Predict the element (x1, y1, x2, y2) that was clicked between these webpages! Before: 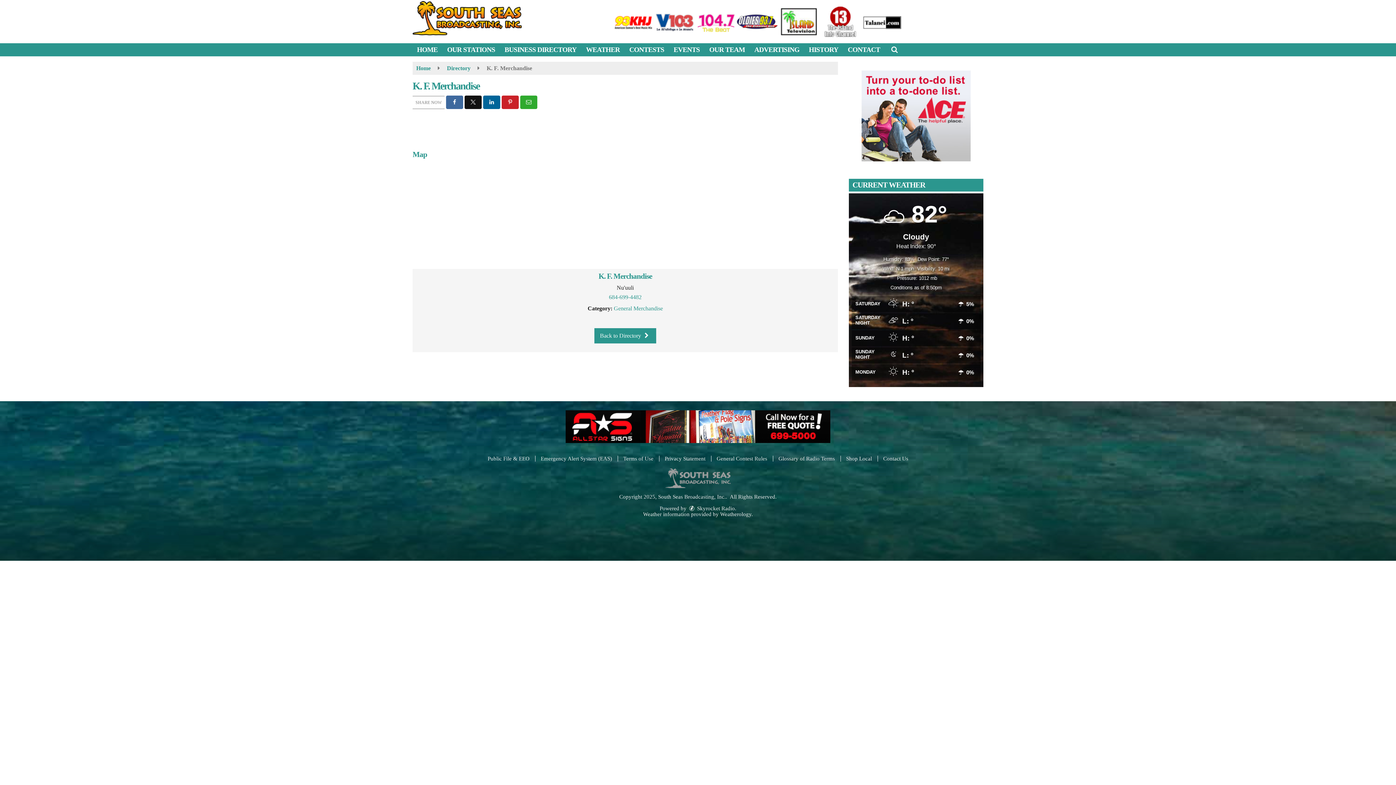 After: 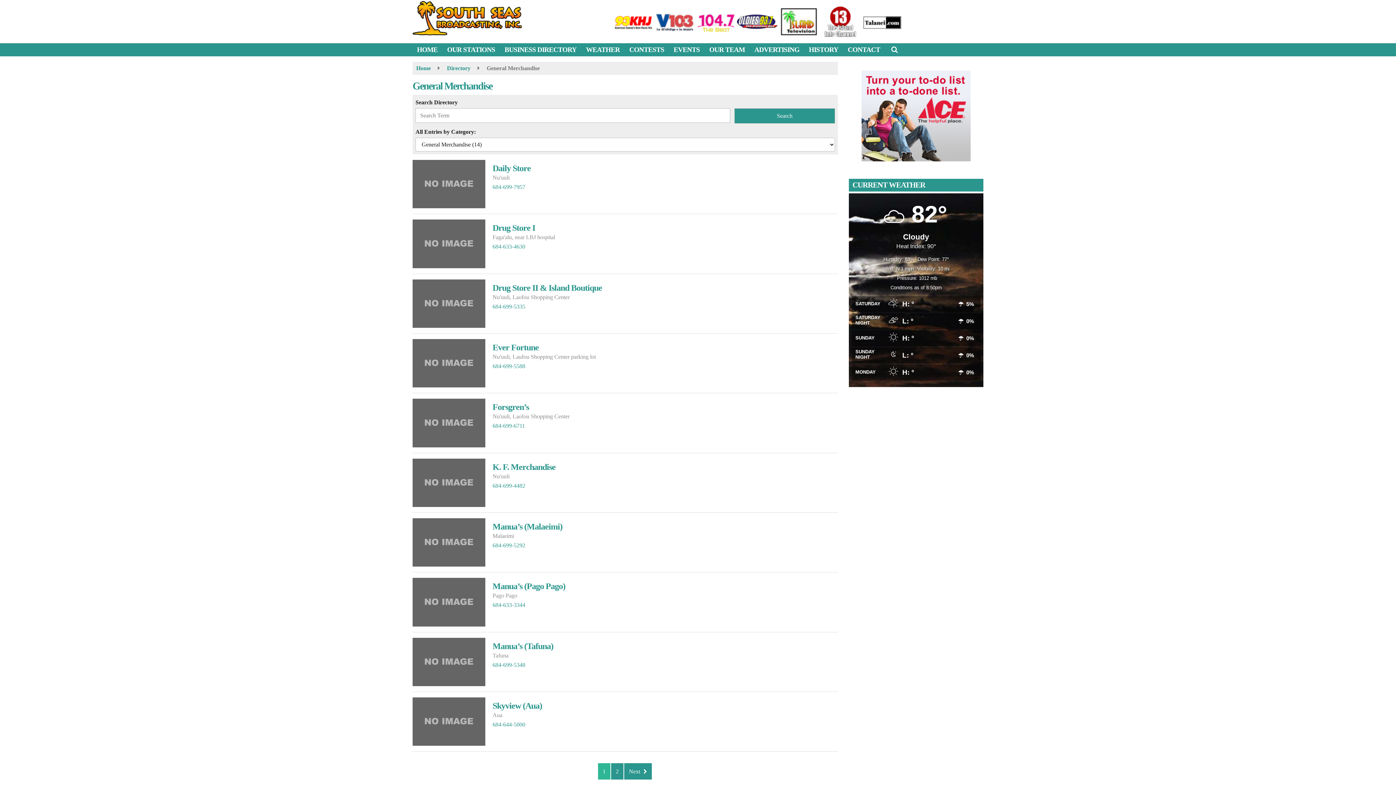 Action: label: General Merchandise bbox: (614, 305, 663, 311)